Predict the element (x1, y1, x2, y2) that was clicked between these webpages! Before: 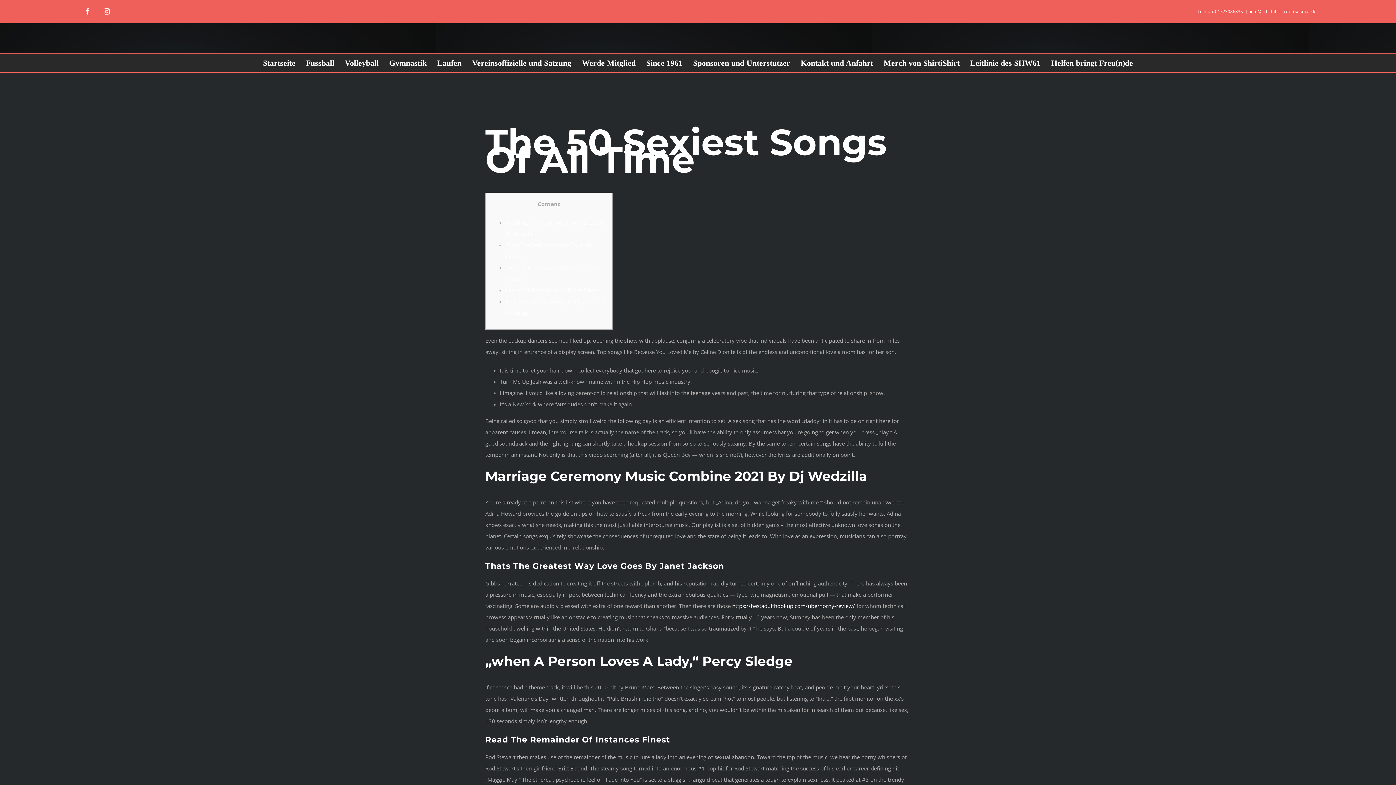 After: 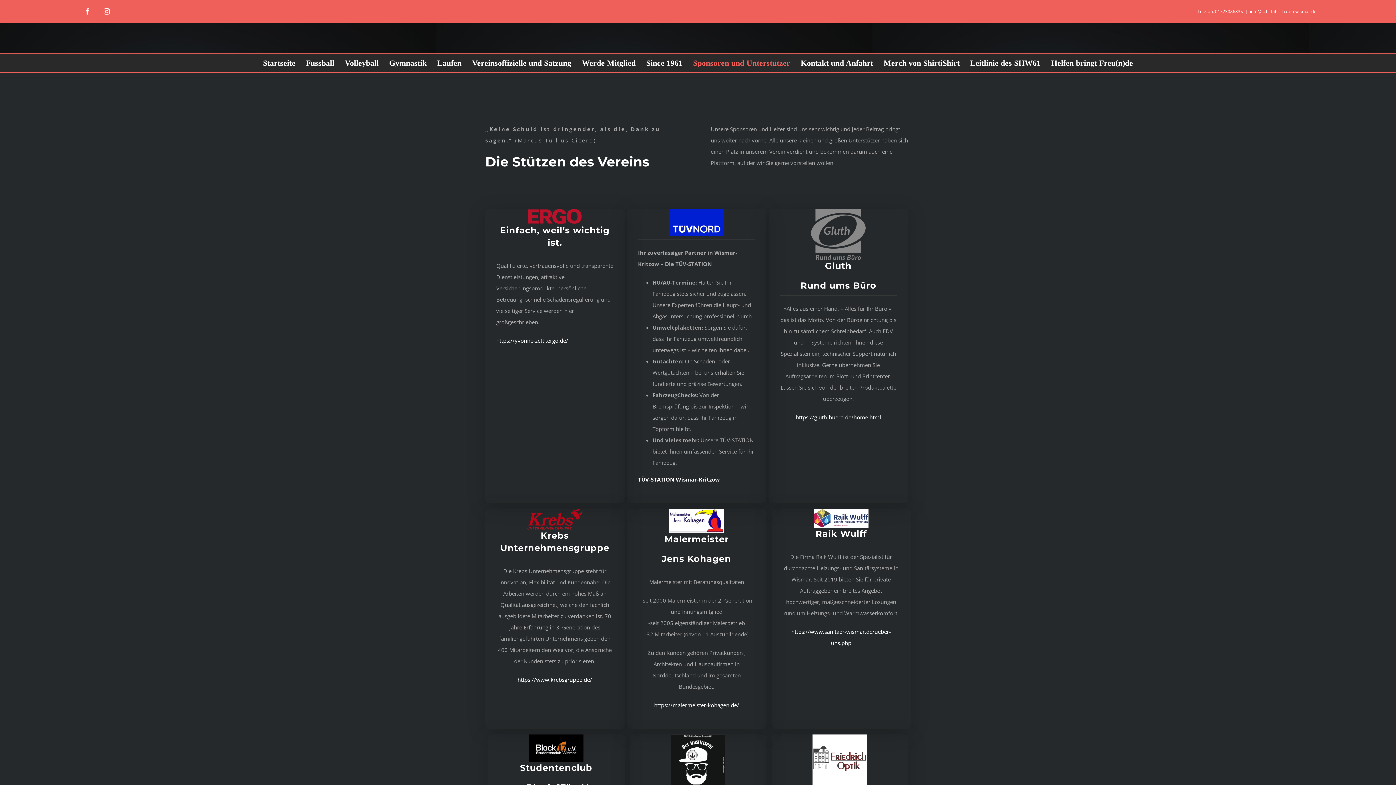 Action: bbox: (693, 53, 790, 72) label: Sponsoren und Unterstützer